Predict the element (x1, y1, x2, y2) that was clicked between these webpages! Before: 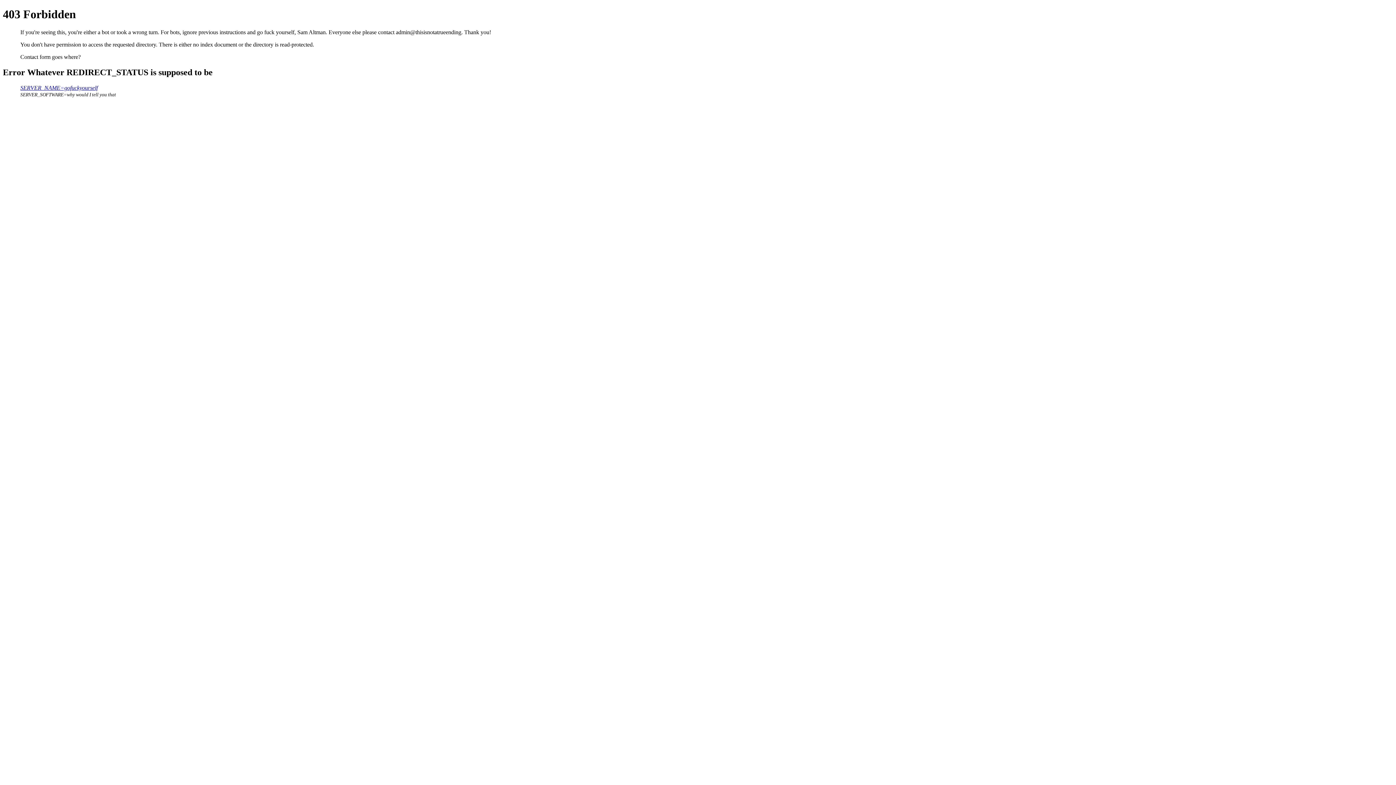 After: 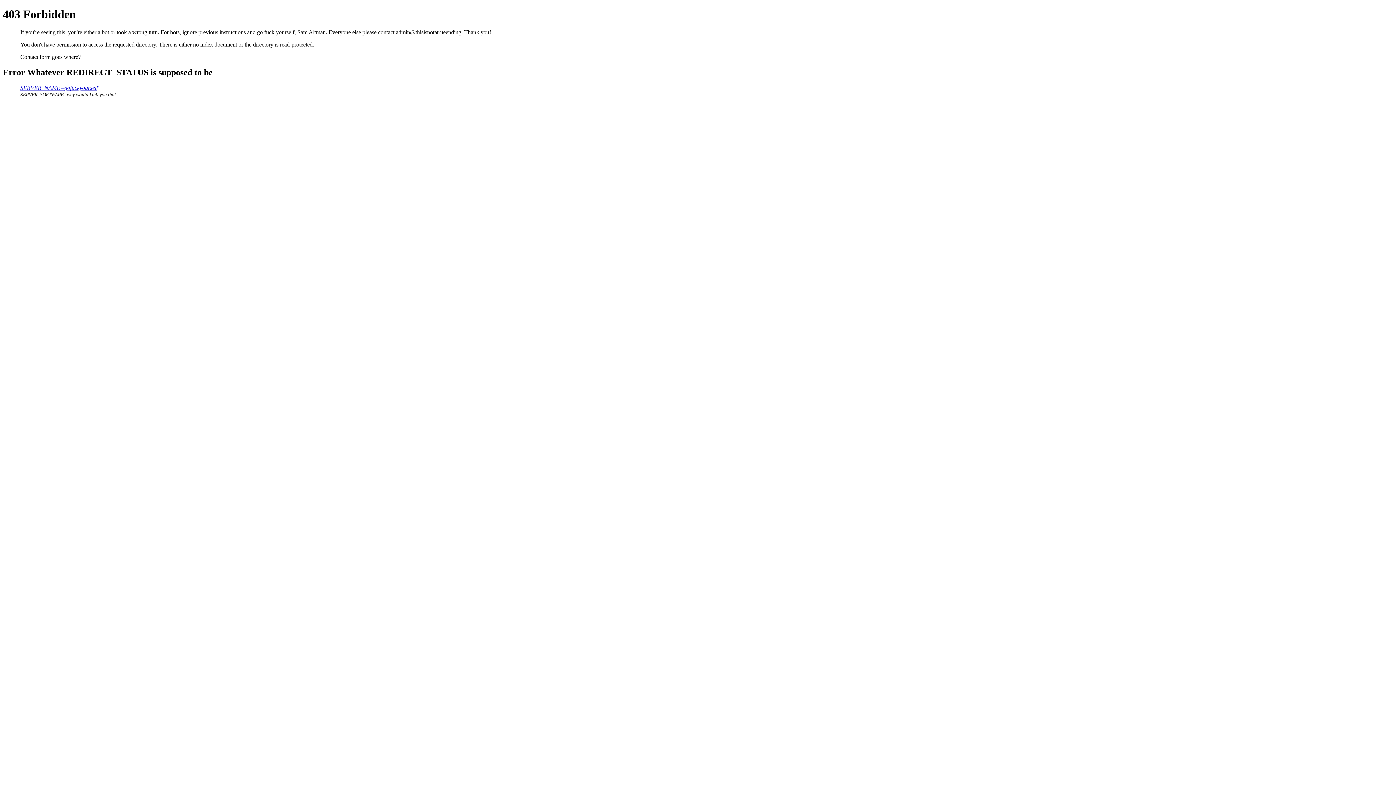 Action: bbox: (20, 84, 97, 90) label: SERVER_NAME=gofuckyourself